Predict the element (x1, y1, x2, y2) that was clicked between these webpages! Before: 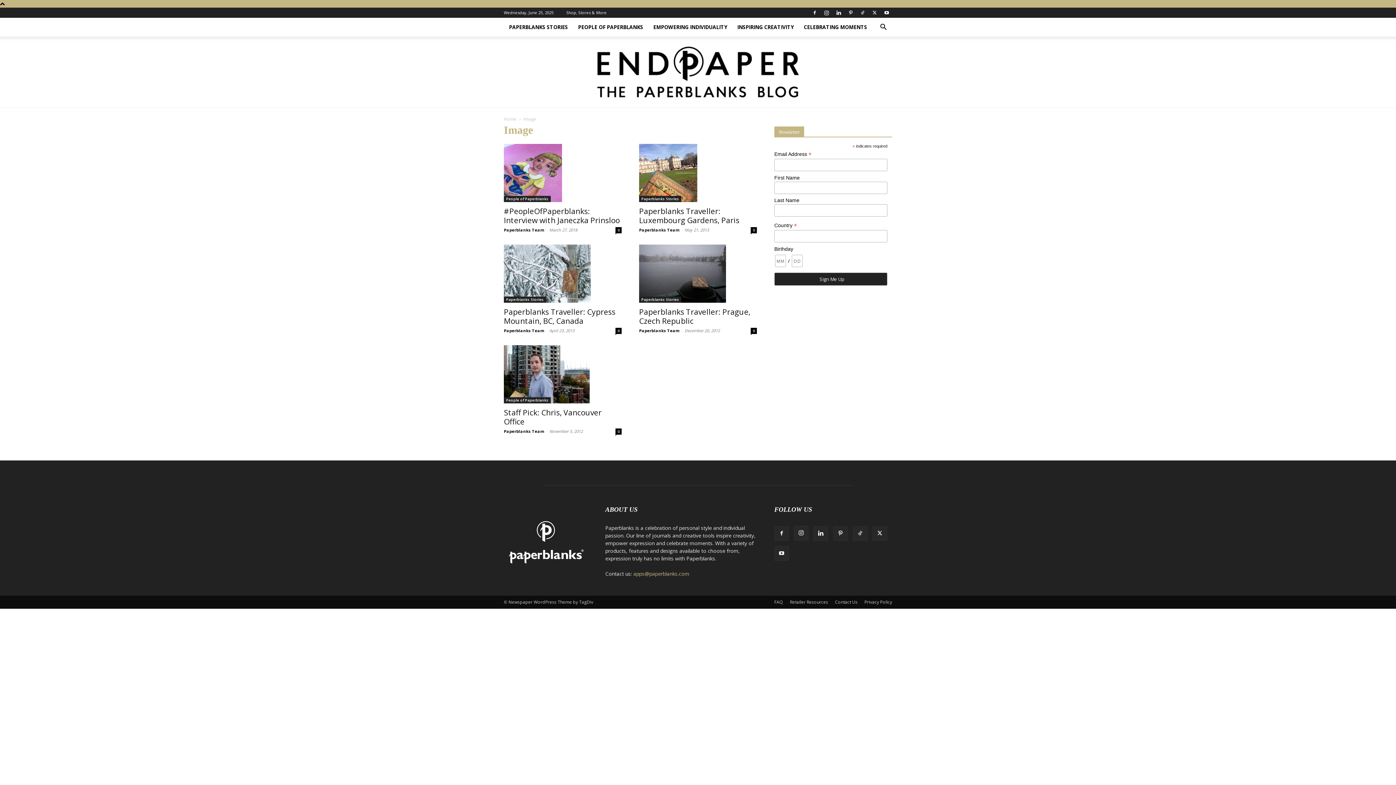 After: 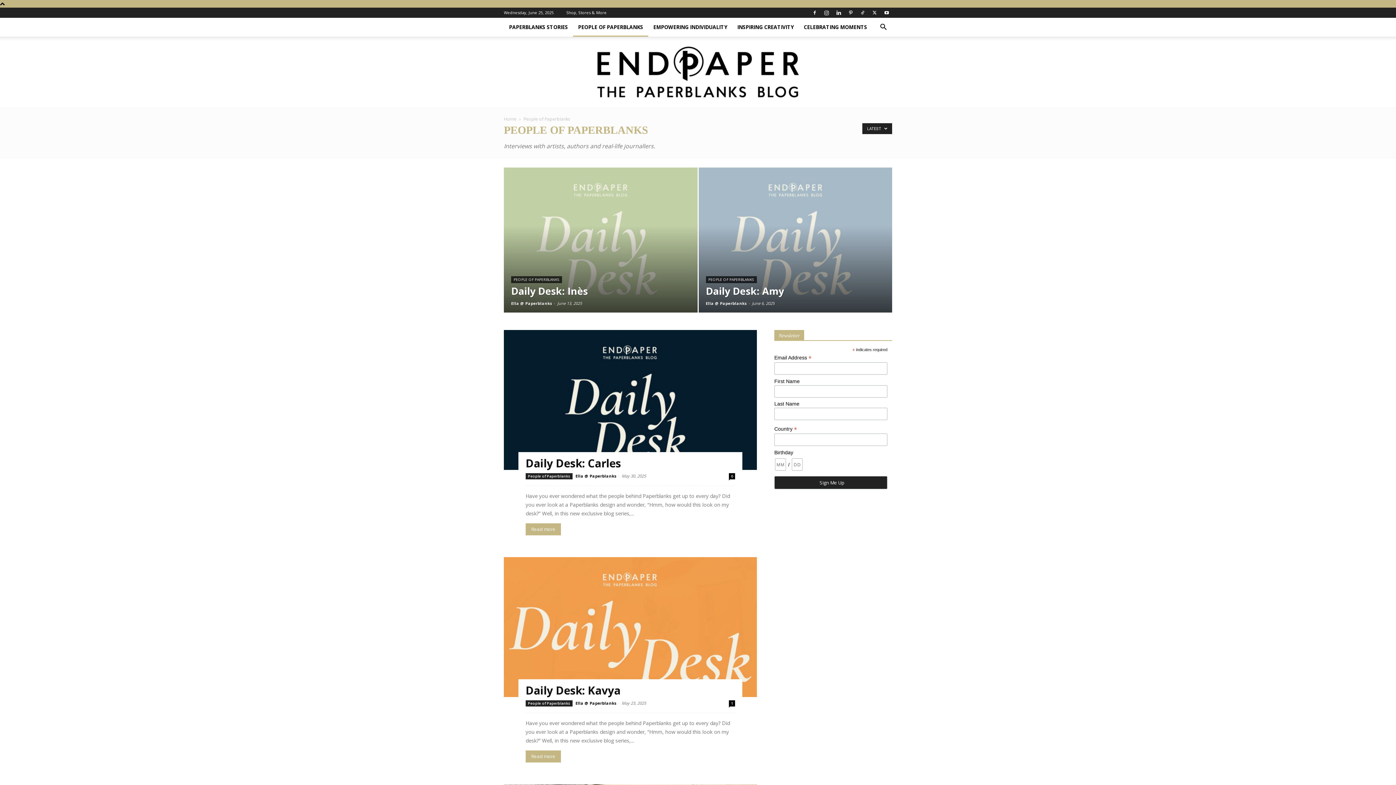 Action: bbox: (504, 397, 550, 403) label: People of Paperblanks